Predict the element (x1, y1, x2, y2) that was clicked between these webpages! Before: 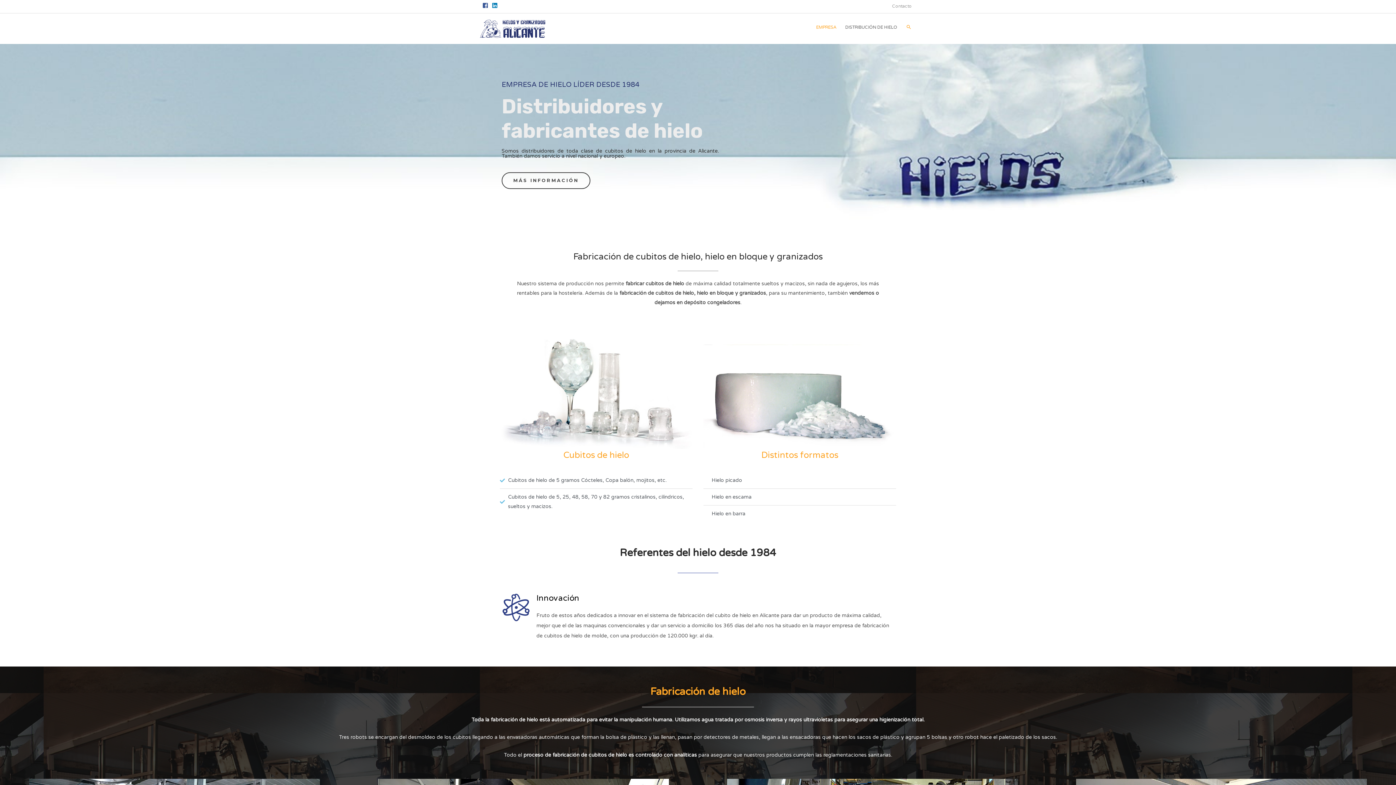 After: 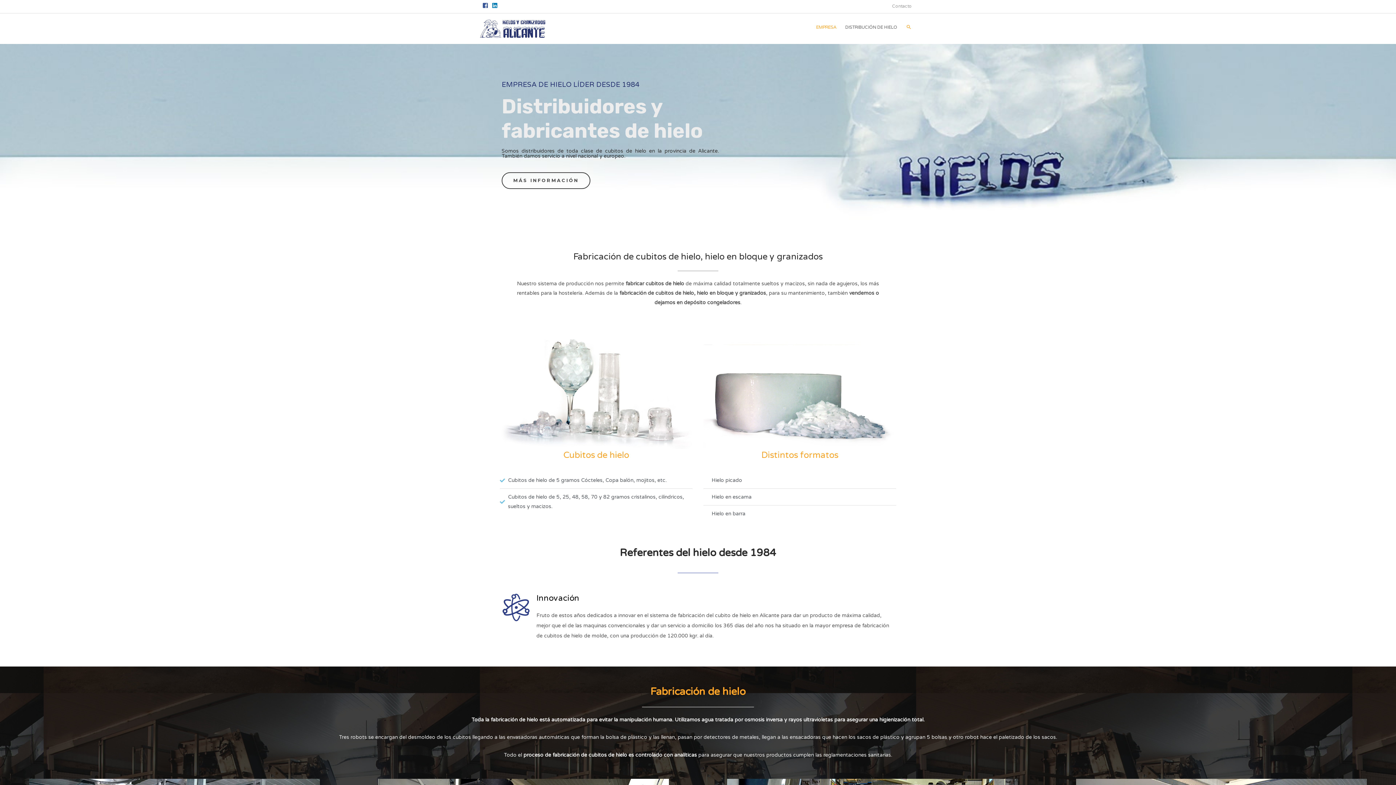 Action: bbox: (480, 25, 545, 31)